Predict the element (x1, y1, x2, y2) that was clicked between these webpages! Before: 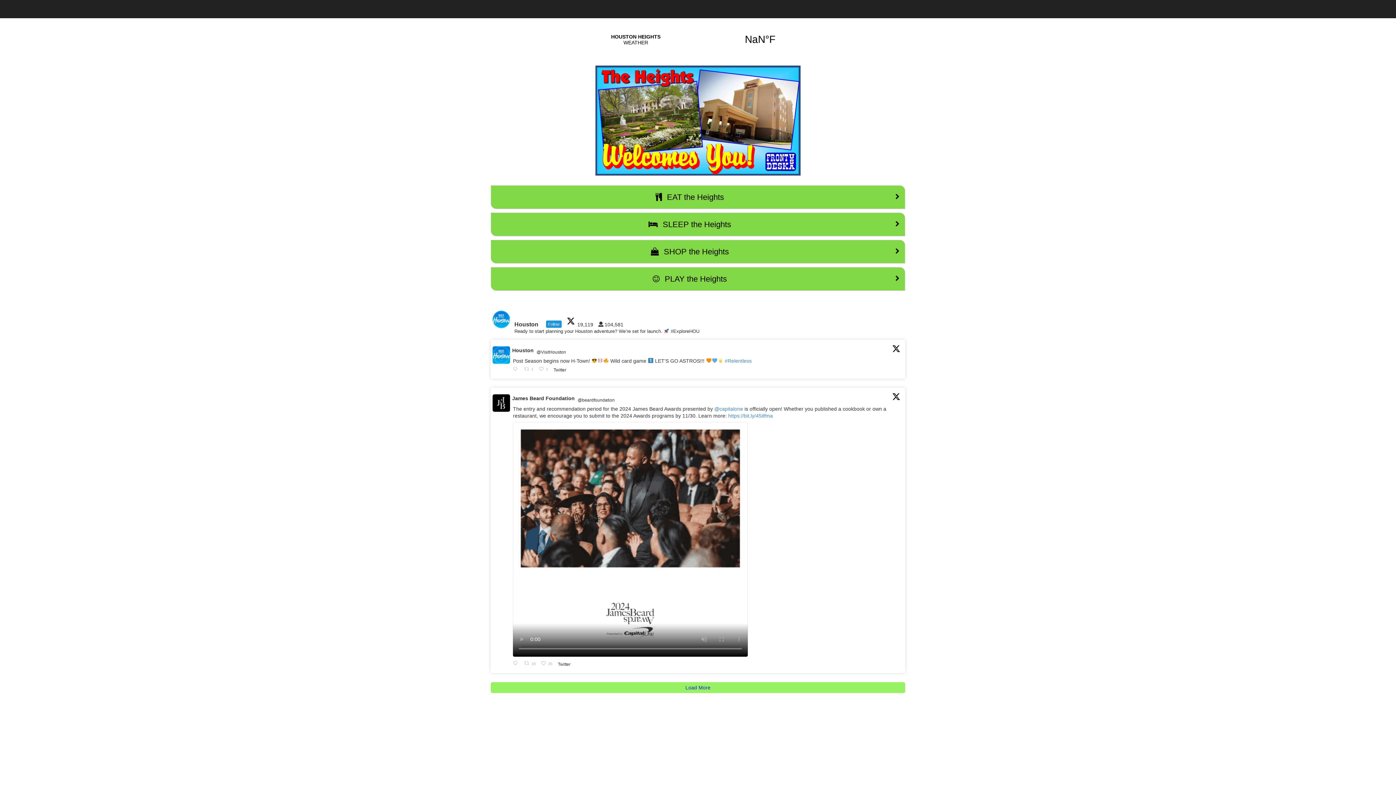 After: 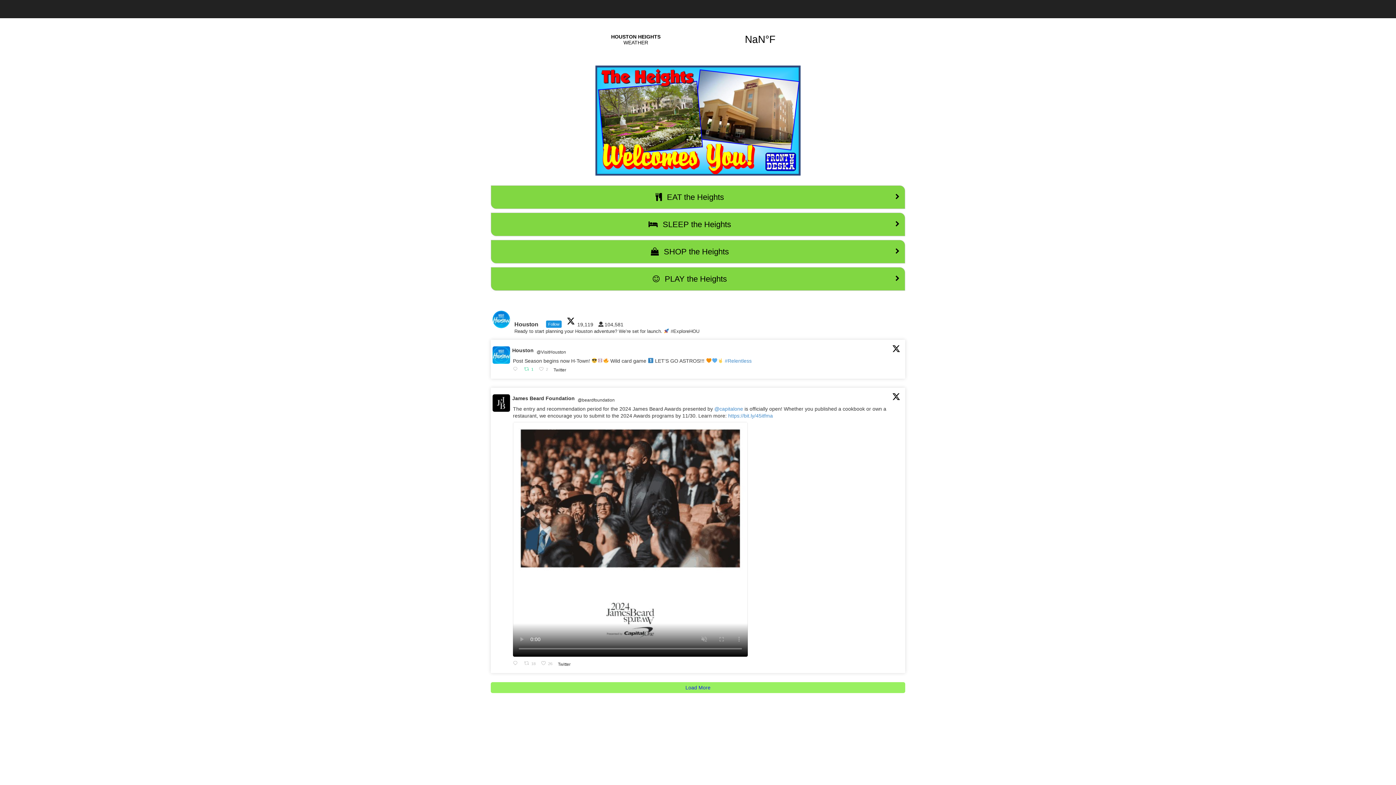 Action: label:  Retweet on Twitter 1841181671288422438
1 bbox: (522, 365, 537, 373)